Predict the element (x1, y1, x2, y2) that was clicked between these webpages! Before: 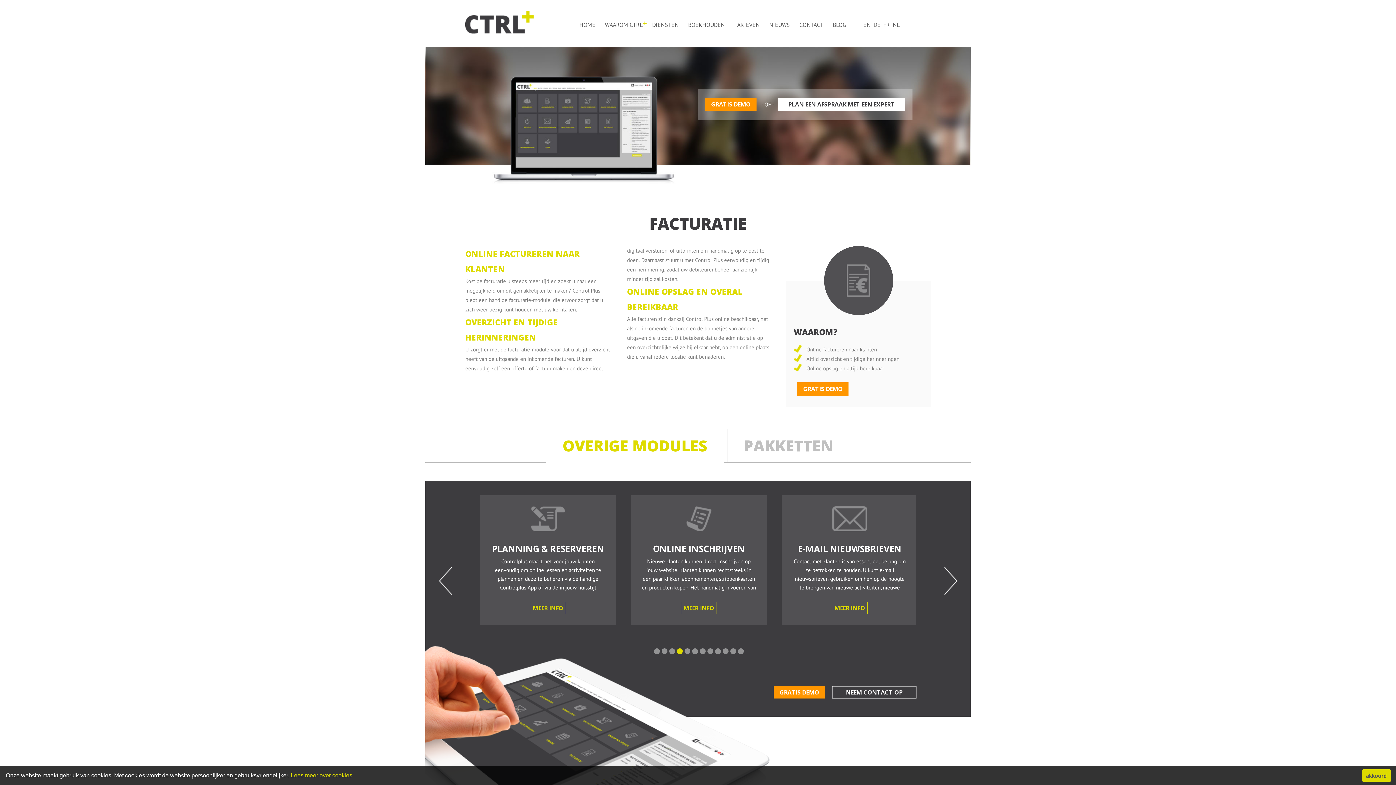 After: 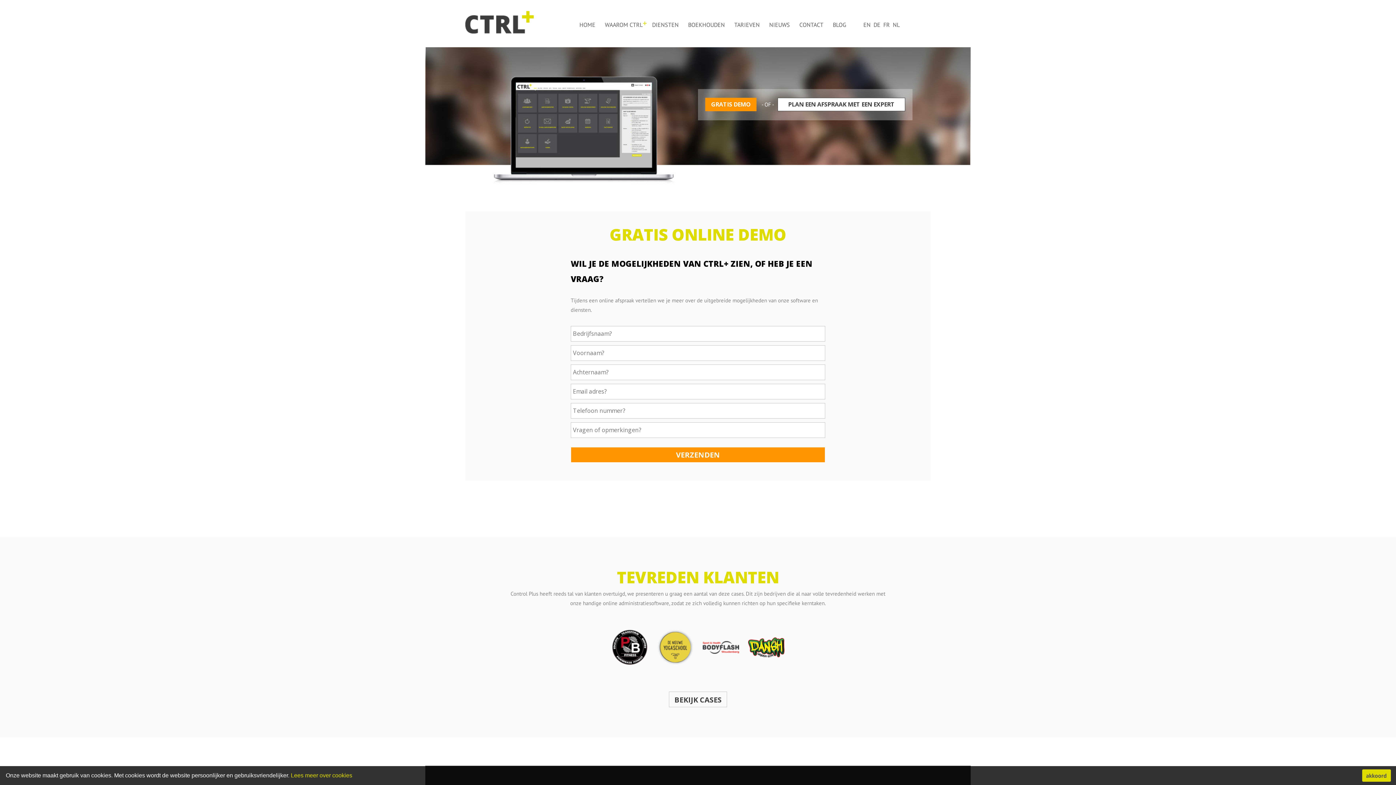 Action: bbox: (797, 382, 848, 395) label: GRATIS DEMO